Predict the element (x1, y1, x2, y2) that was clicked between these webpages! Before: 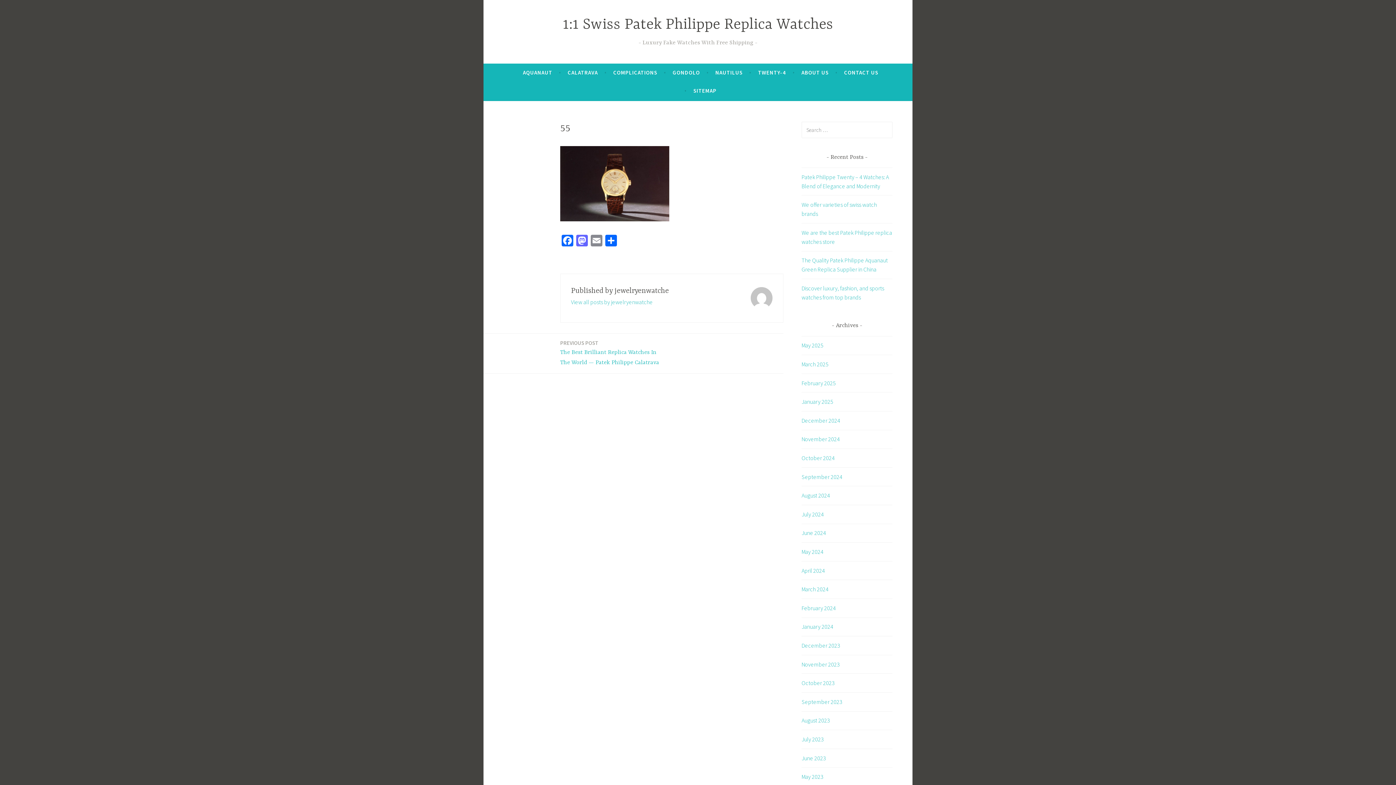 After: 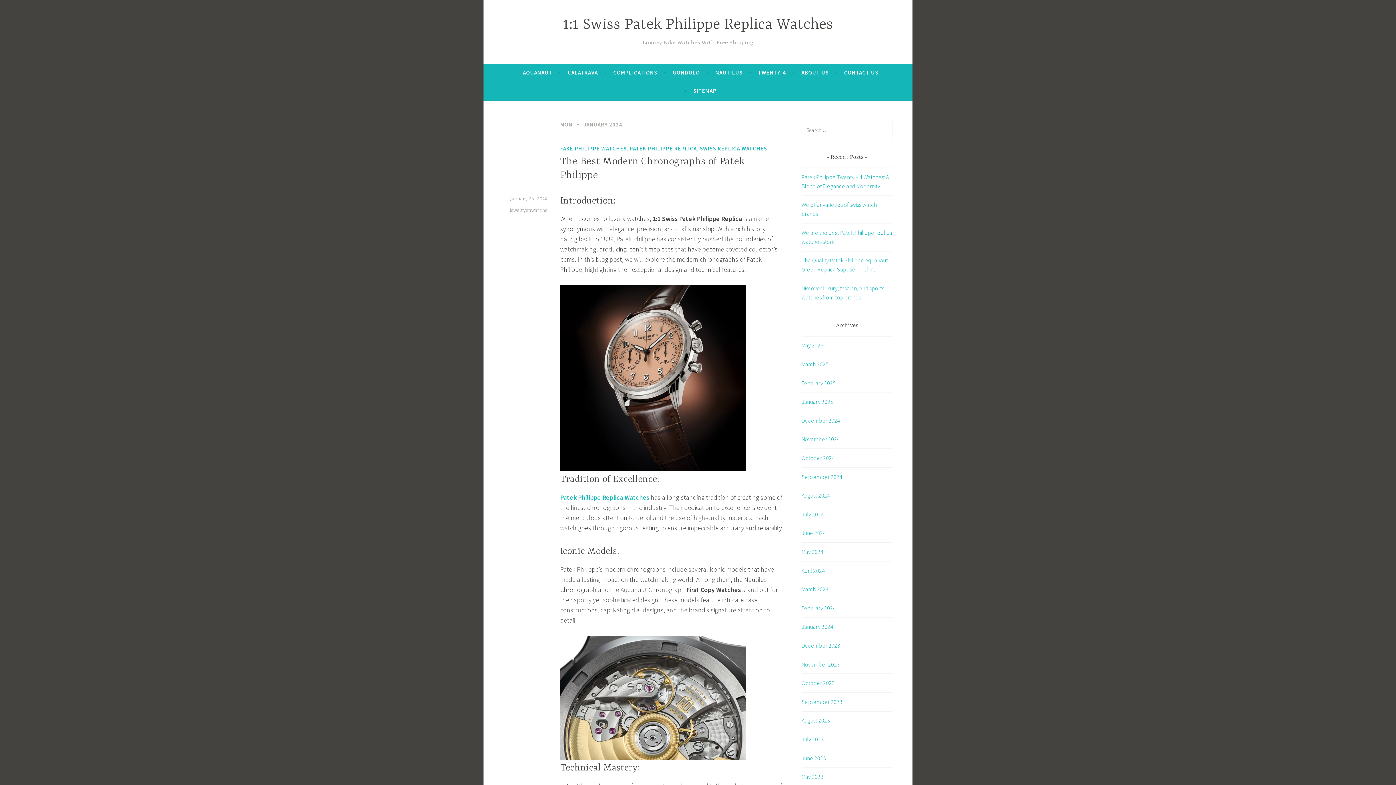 Action: label: January 2024 bbox: (801, 623, 833, 630)